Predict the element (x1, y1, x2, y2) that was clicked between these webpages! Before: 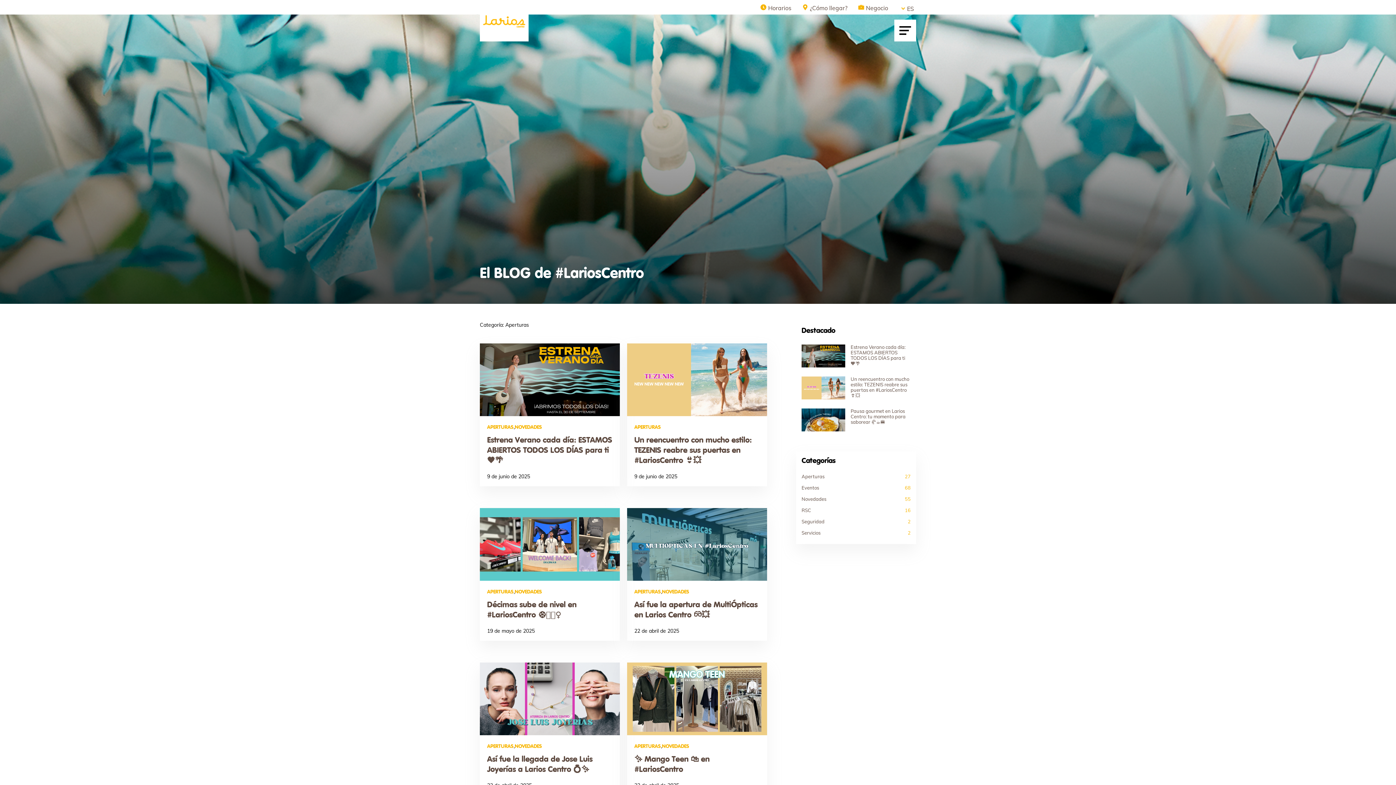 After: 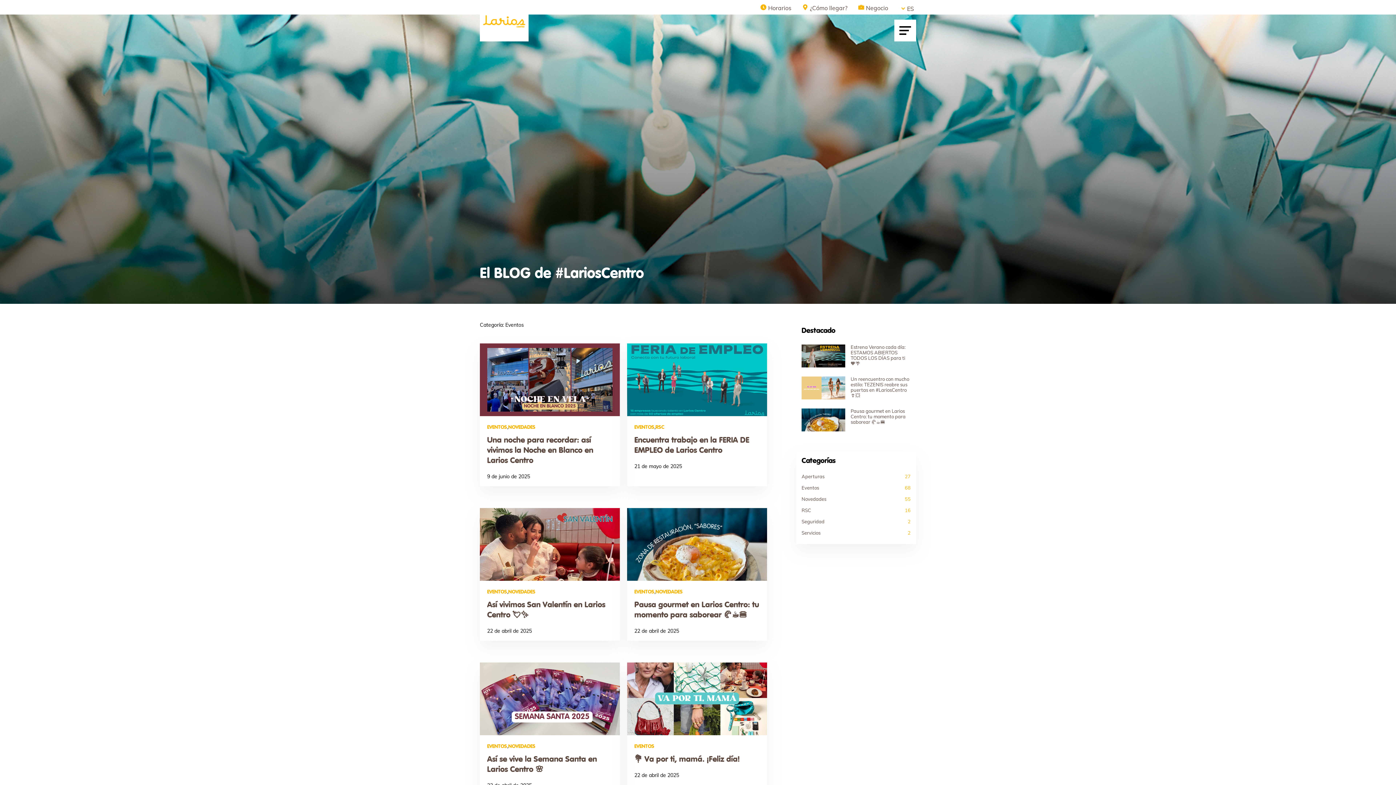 Action: label: Eventos
68 bbox: (801, 482, 910, 493)